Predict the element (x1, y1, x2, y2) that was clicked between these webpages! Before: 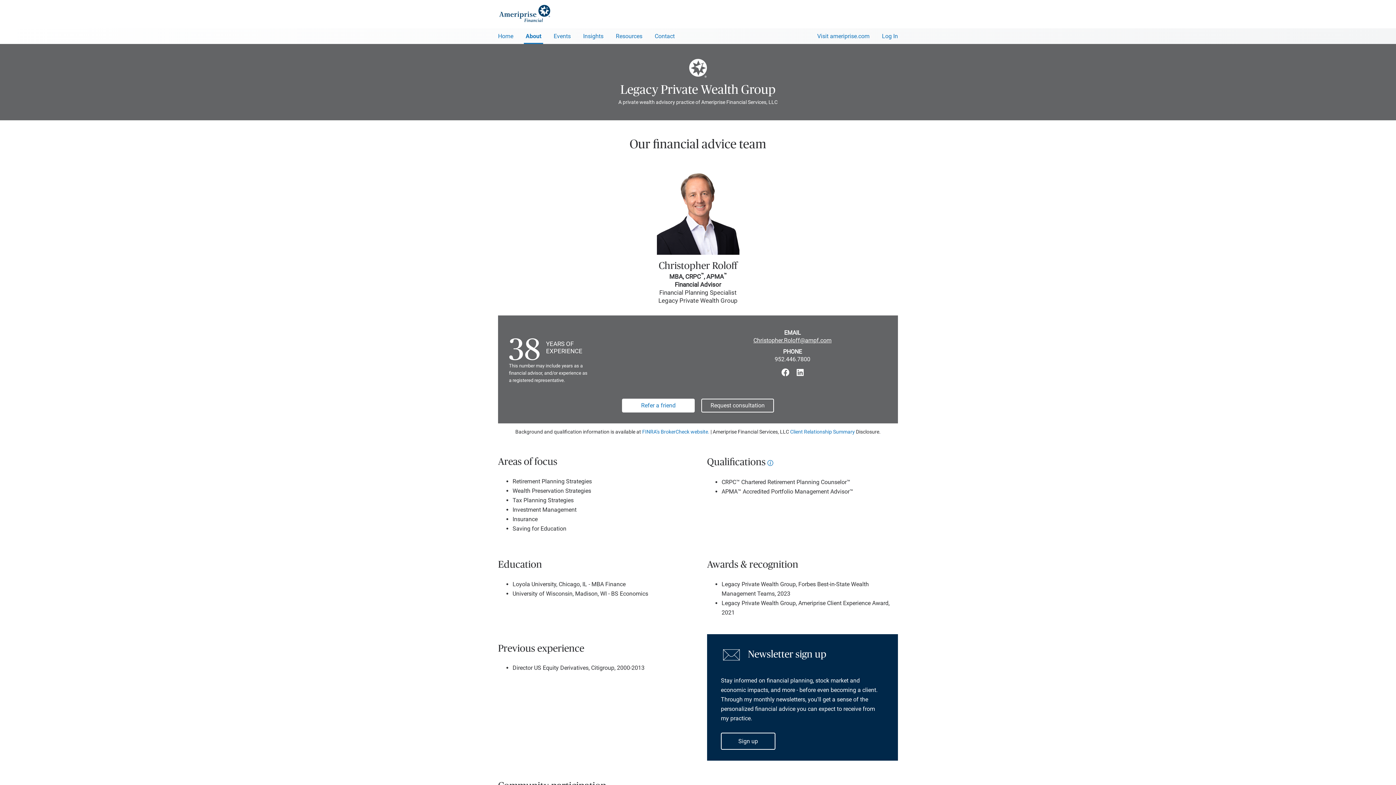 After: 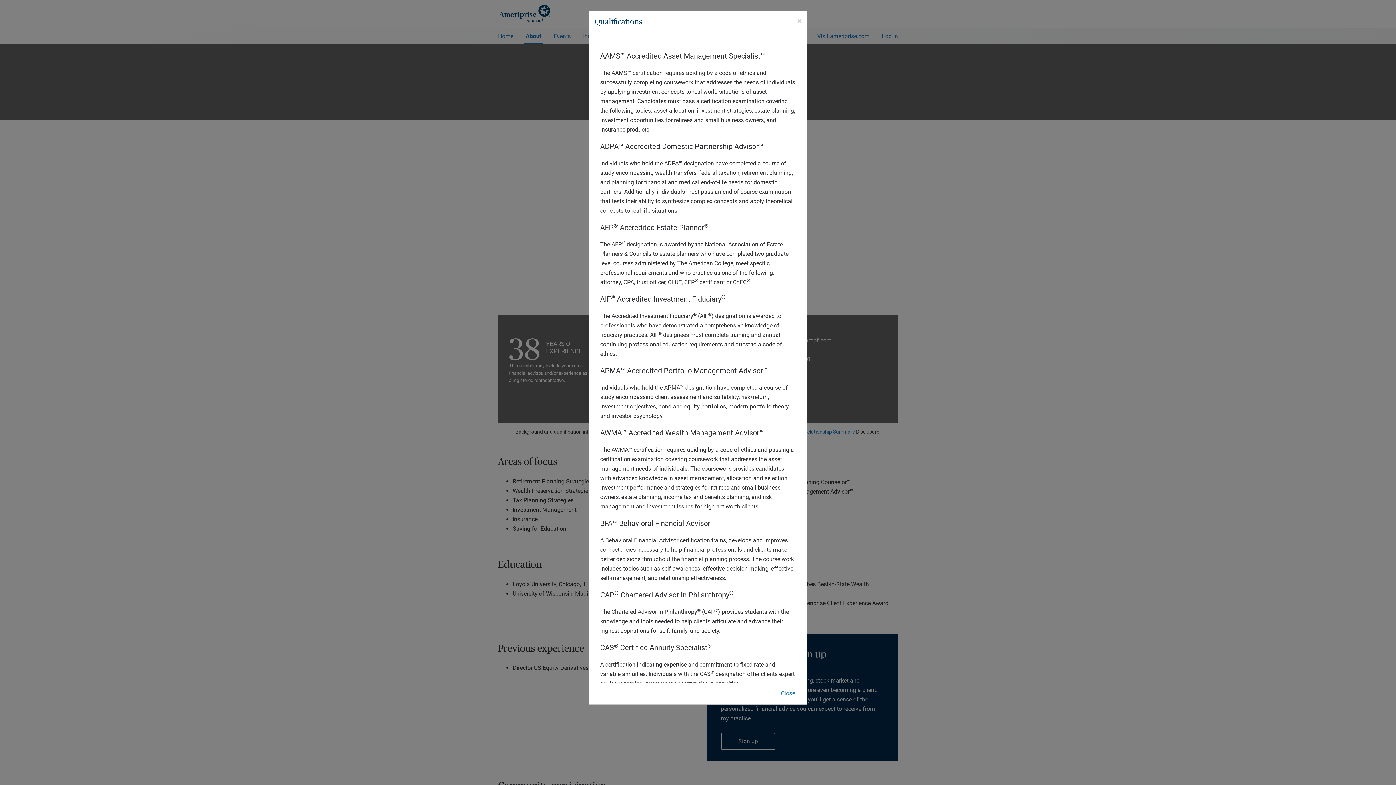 Action: bbox: (769, 457, 773, 467)